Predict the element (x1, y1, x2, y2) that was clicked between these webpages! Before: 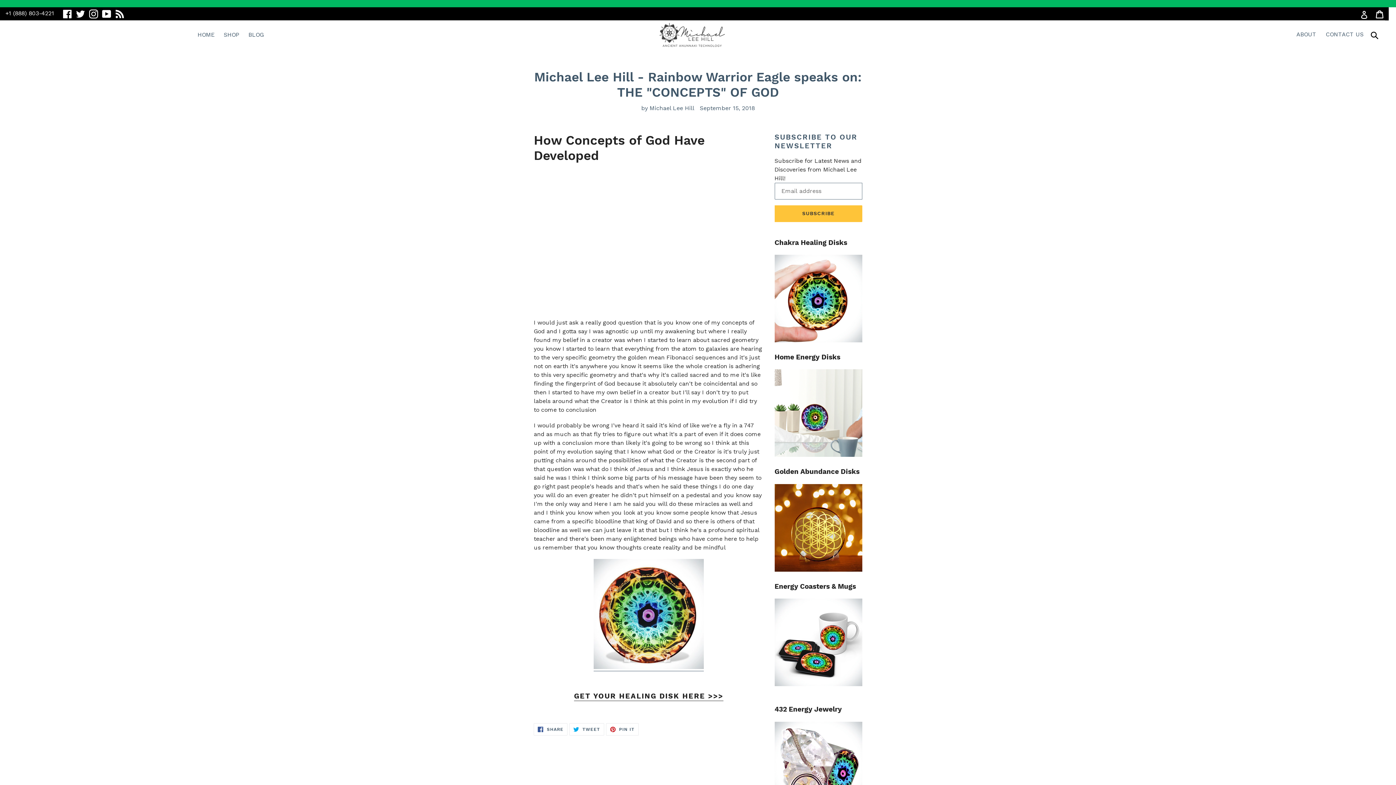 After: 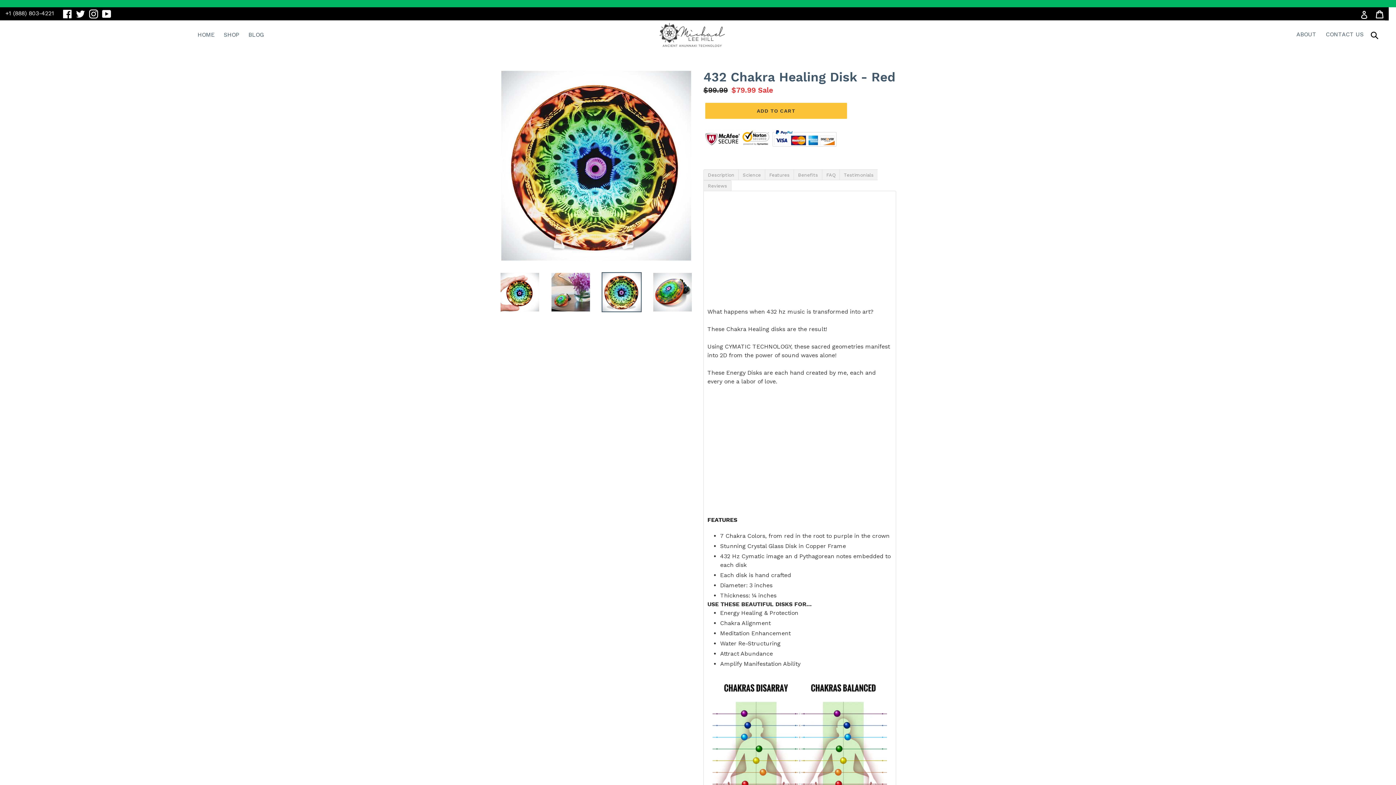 Action: bbox: (593, 664, 703, 671)